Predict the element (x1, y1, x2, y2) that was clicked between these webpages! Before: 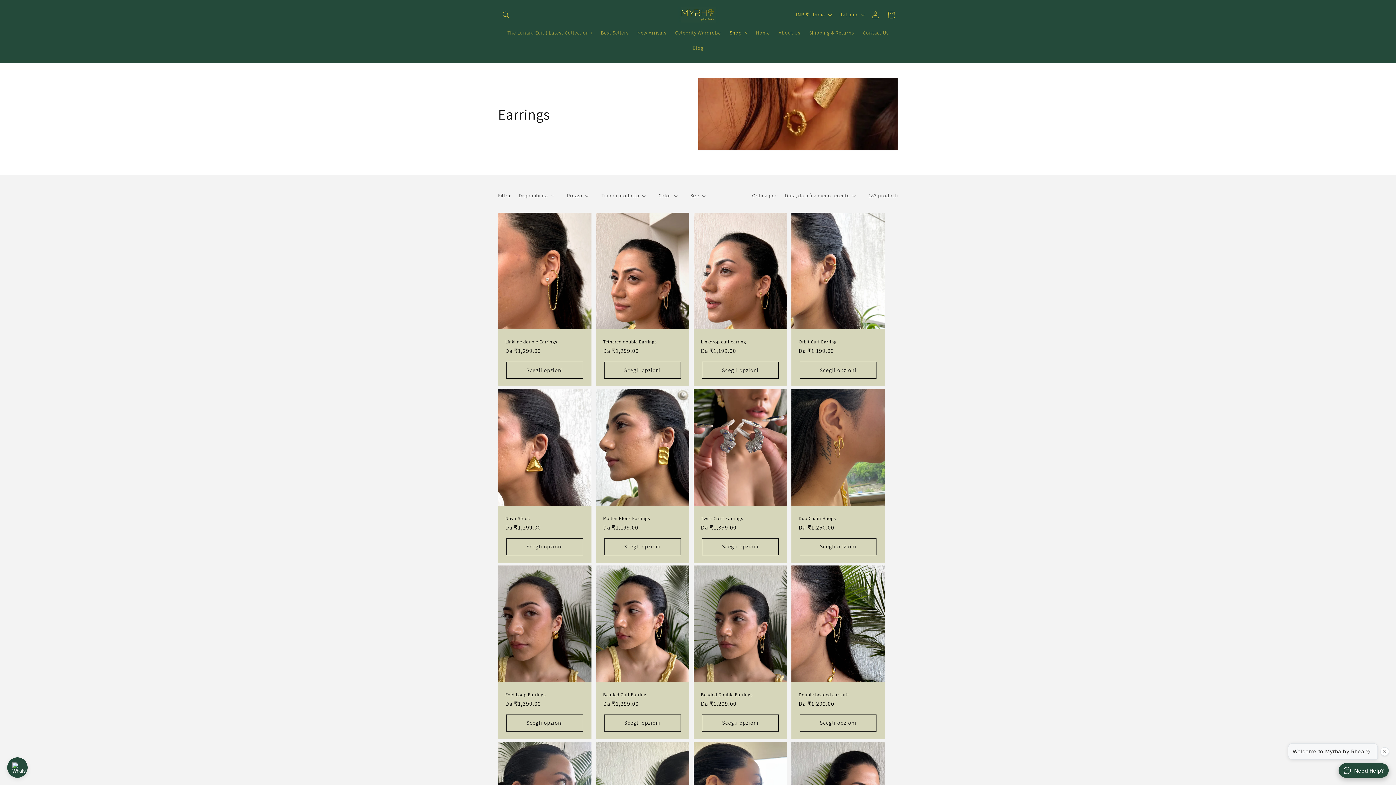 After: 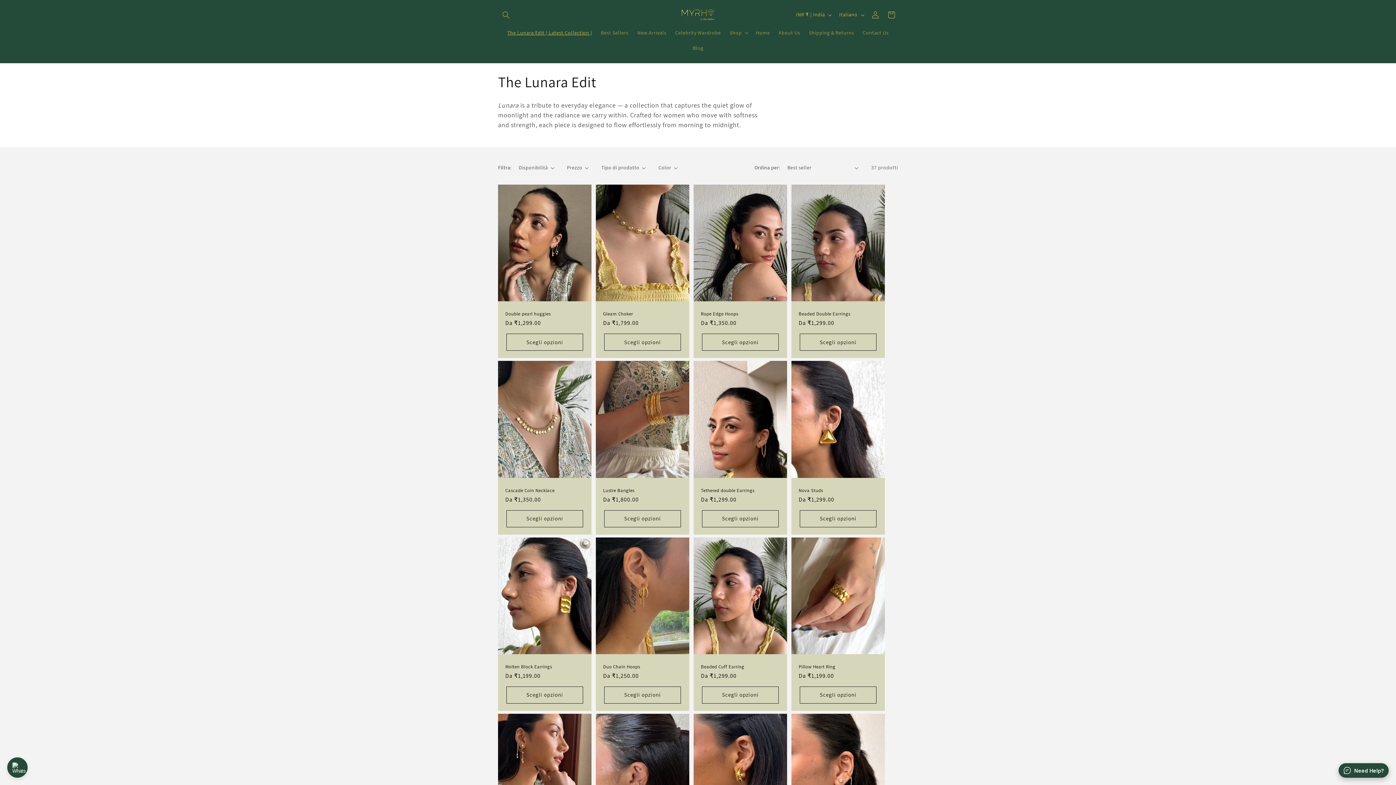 Action: label: The Lunara Edit ( Latest Collection ) bbox: (503, 25, 596, 40)